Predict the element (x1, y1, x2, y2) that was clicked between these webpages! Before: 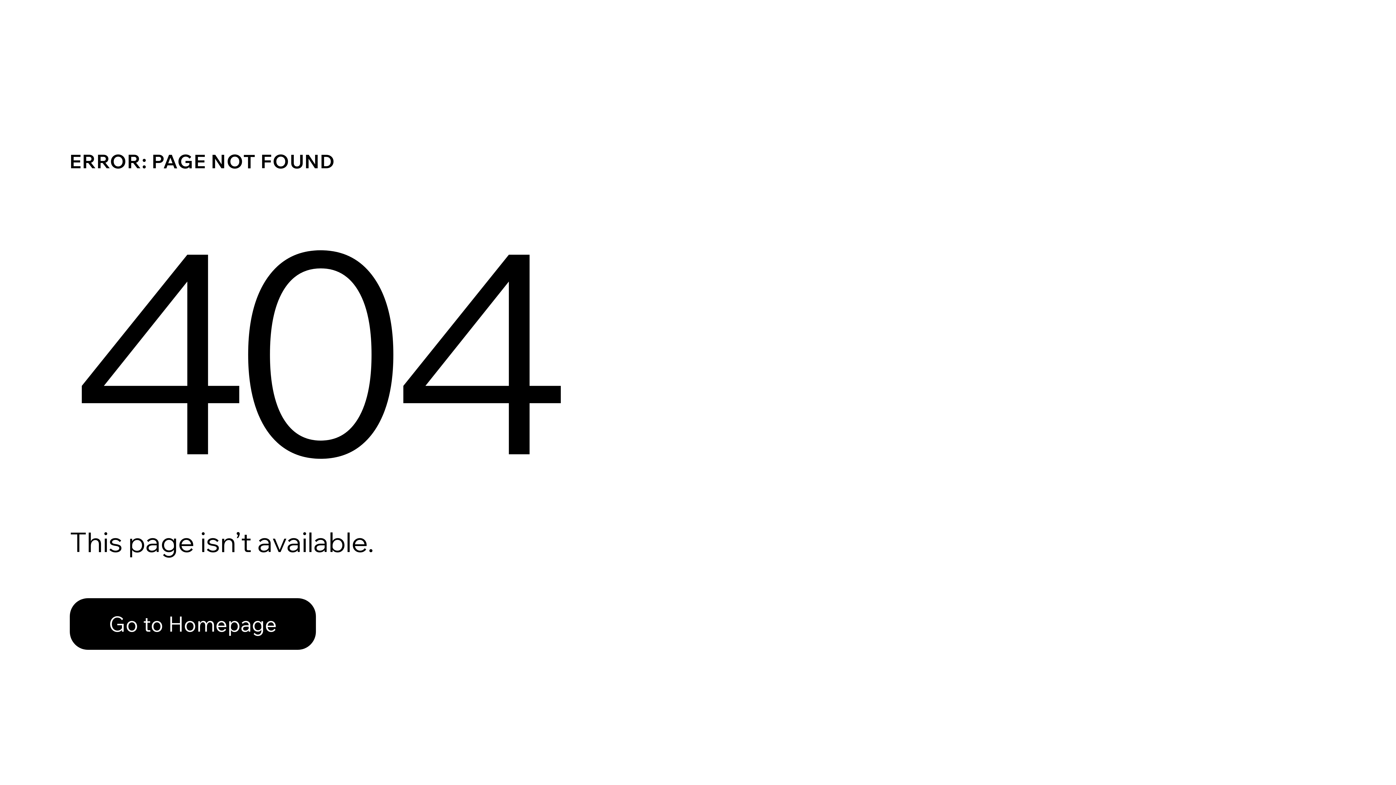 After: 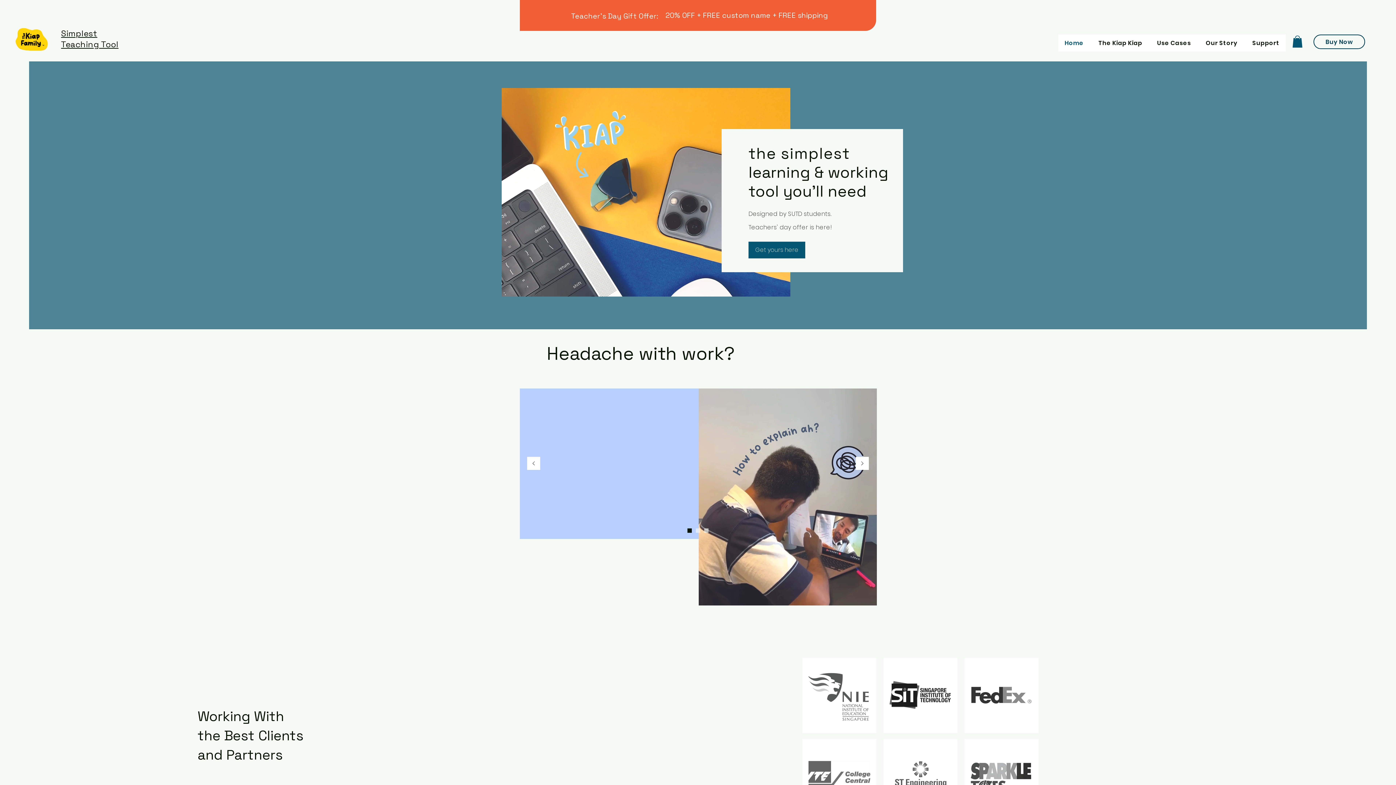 Action: bbox: (69, 582, 768, 659) label: Go to Homepage